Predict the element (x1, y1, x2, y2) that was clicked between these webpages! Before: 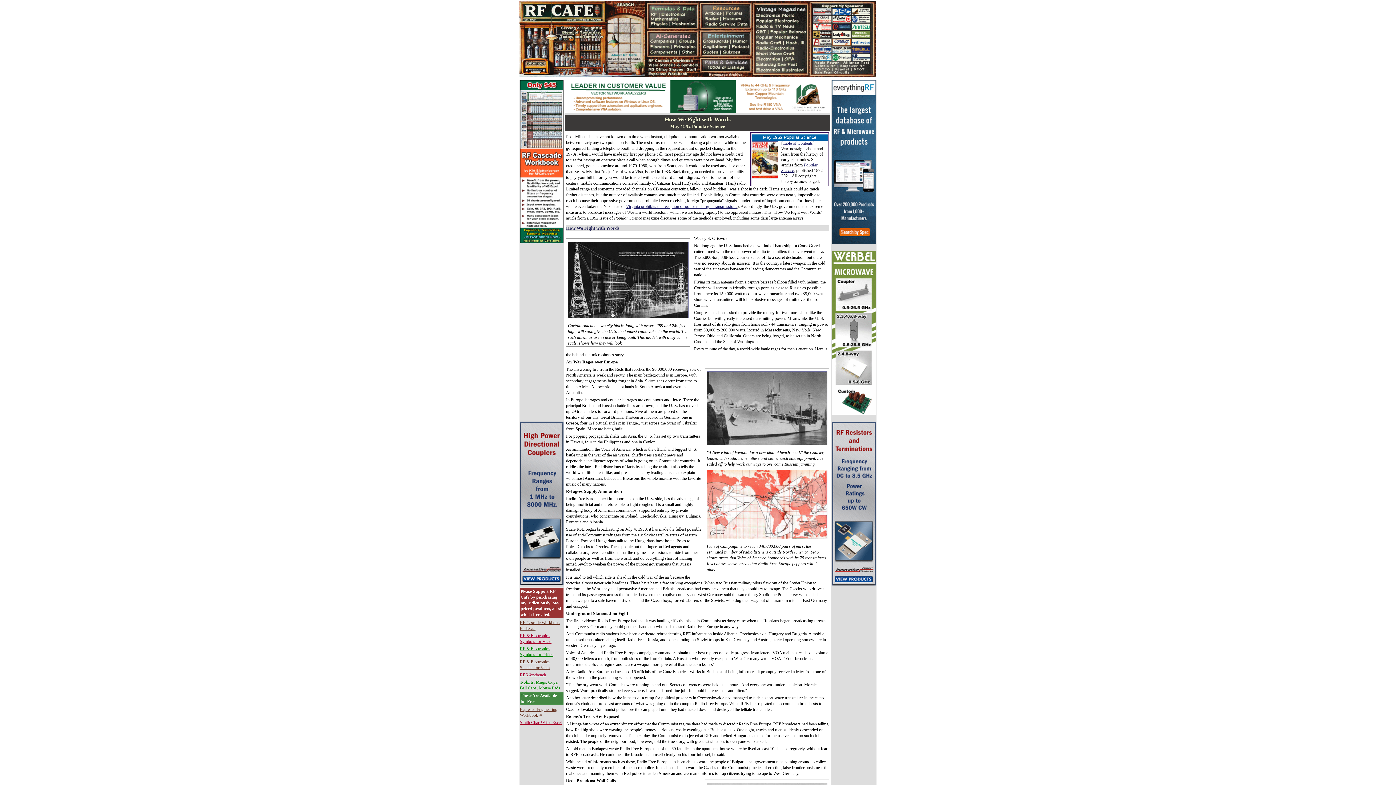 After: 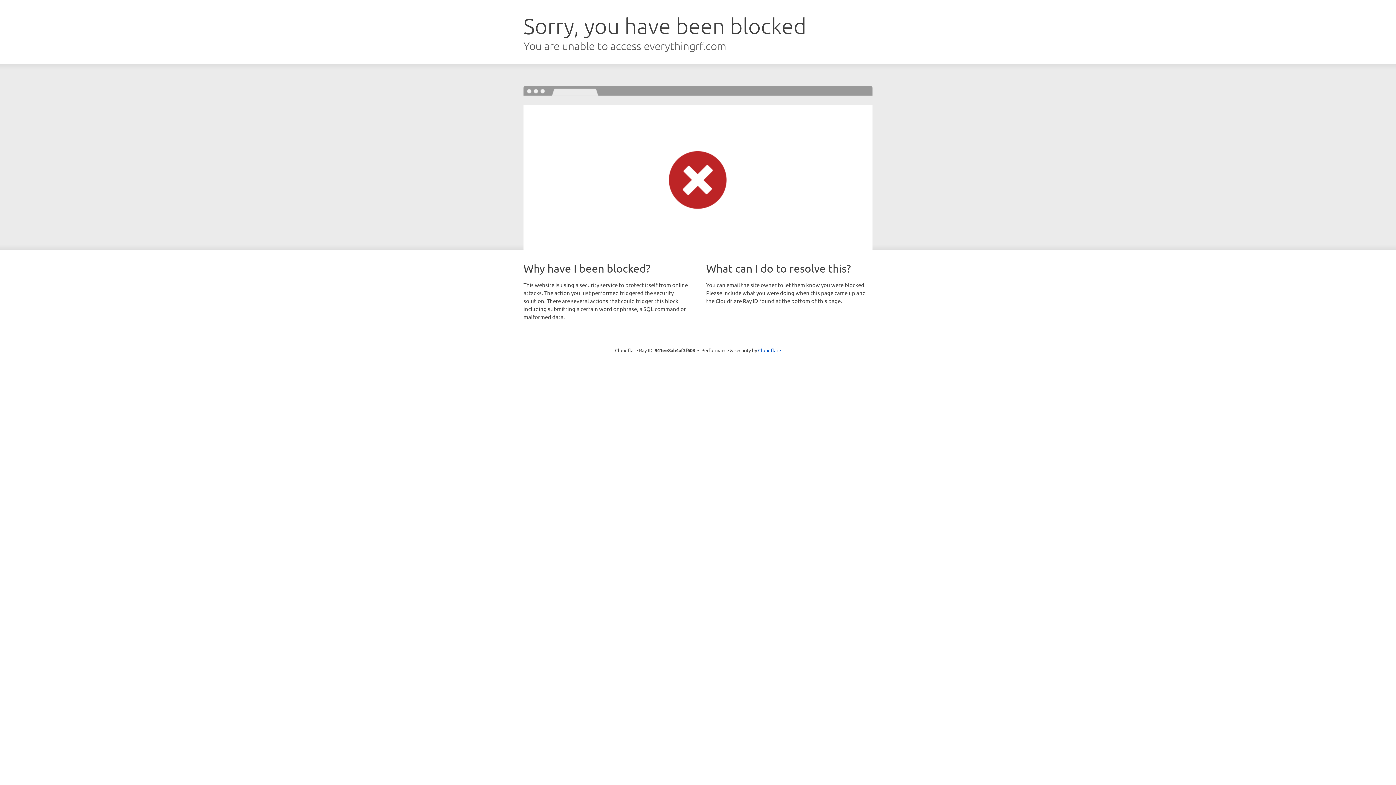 Action: bbox: (832, 240, 876, 245)